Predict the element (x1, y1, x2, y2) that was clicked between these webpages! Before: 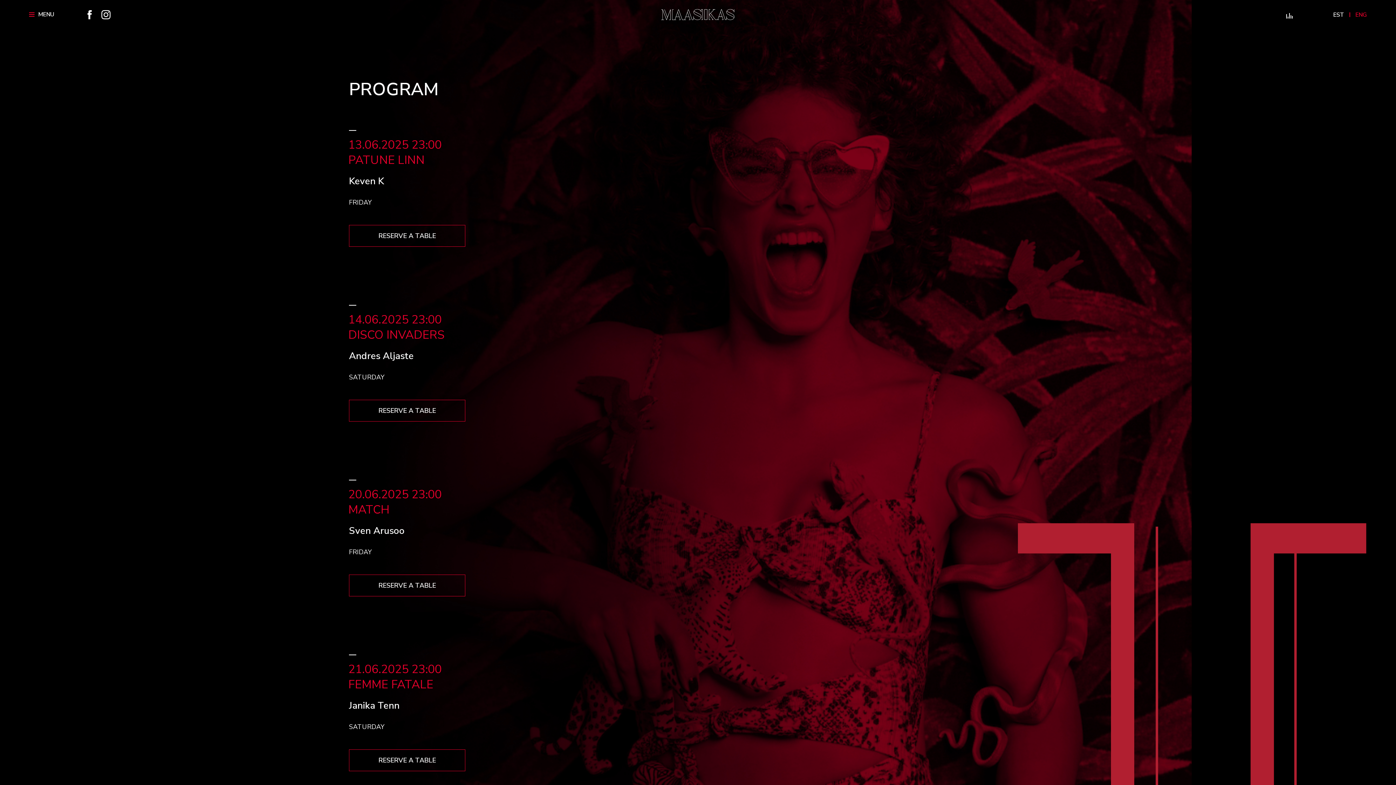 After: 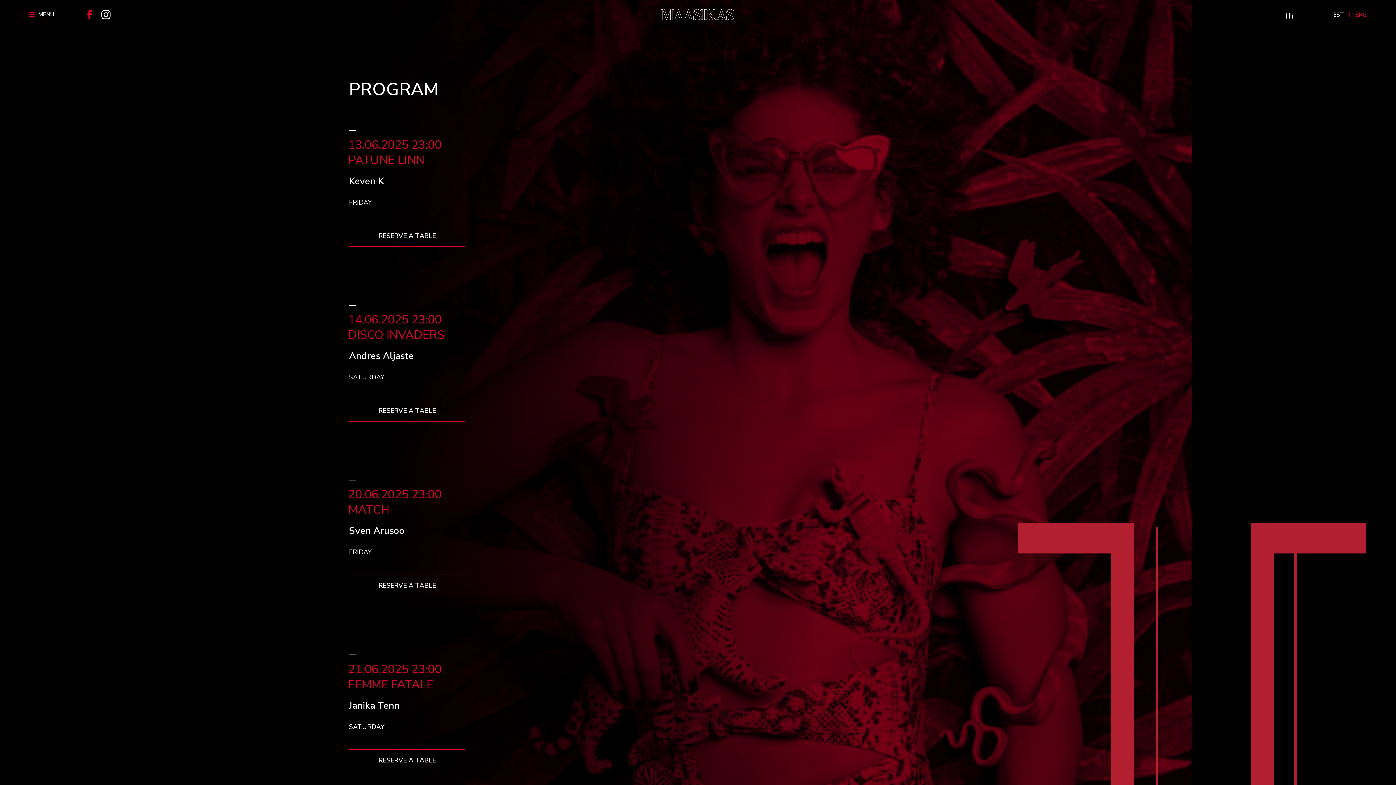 Action: bbox: (85, 10, 94, 19)